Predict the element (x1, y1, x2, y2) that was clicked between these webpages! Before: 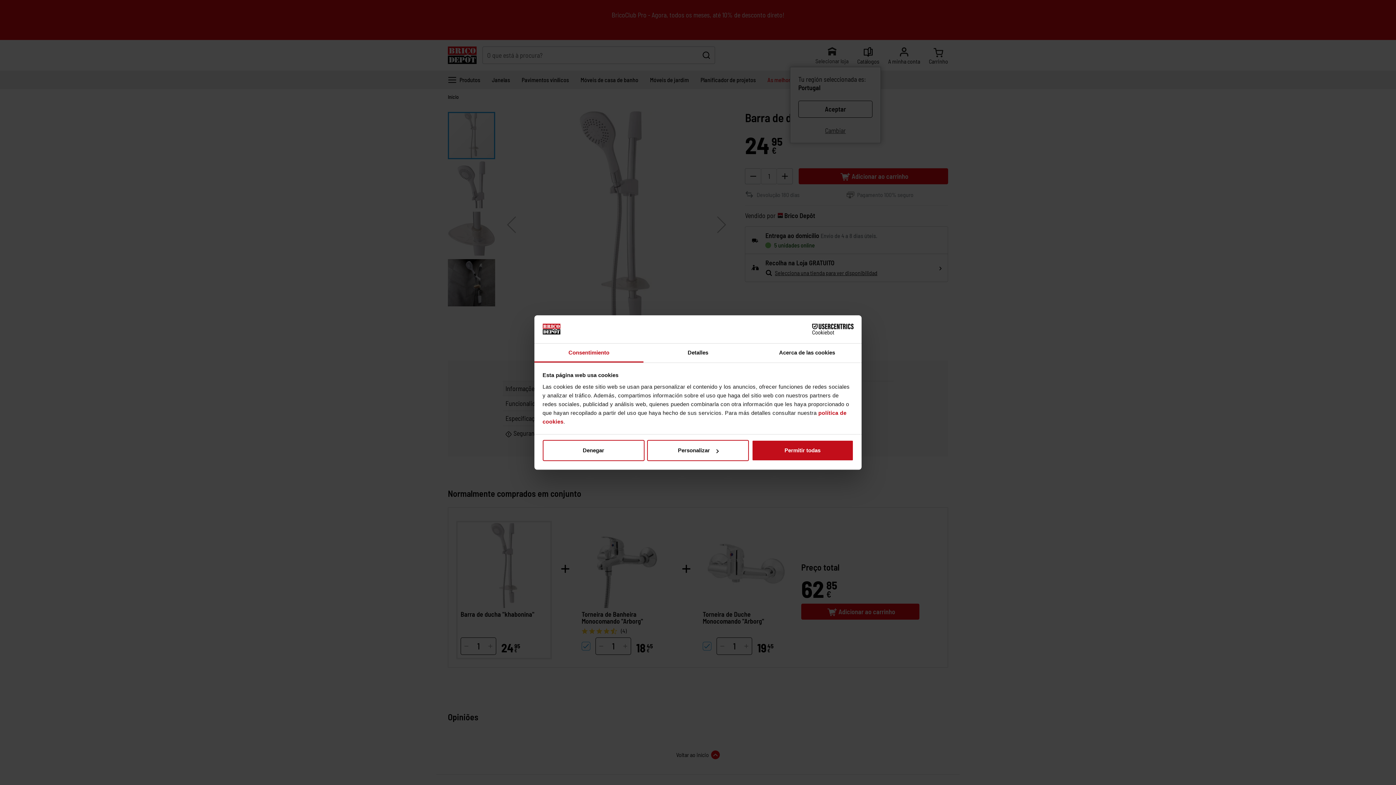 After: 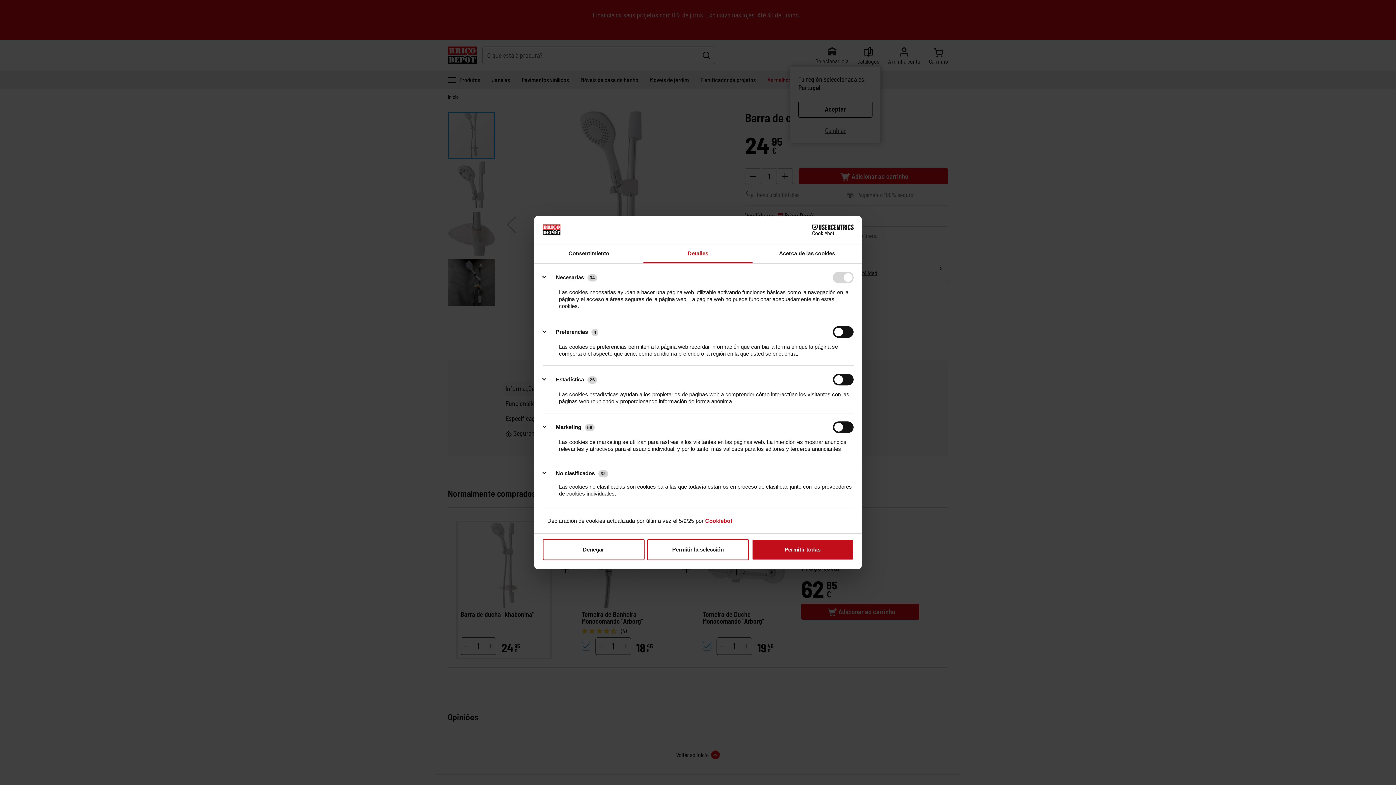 Action: bbox: (647, 440, 749, 461) label: Personalizar